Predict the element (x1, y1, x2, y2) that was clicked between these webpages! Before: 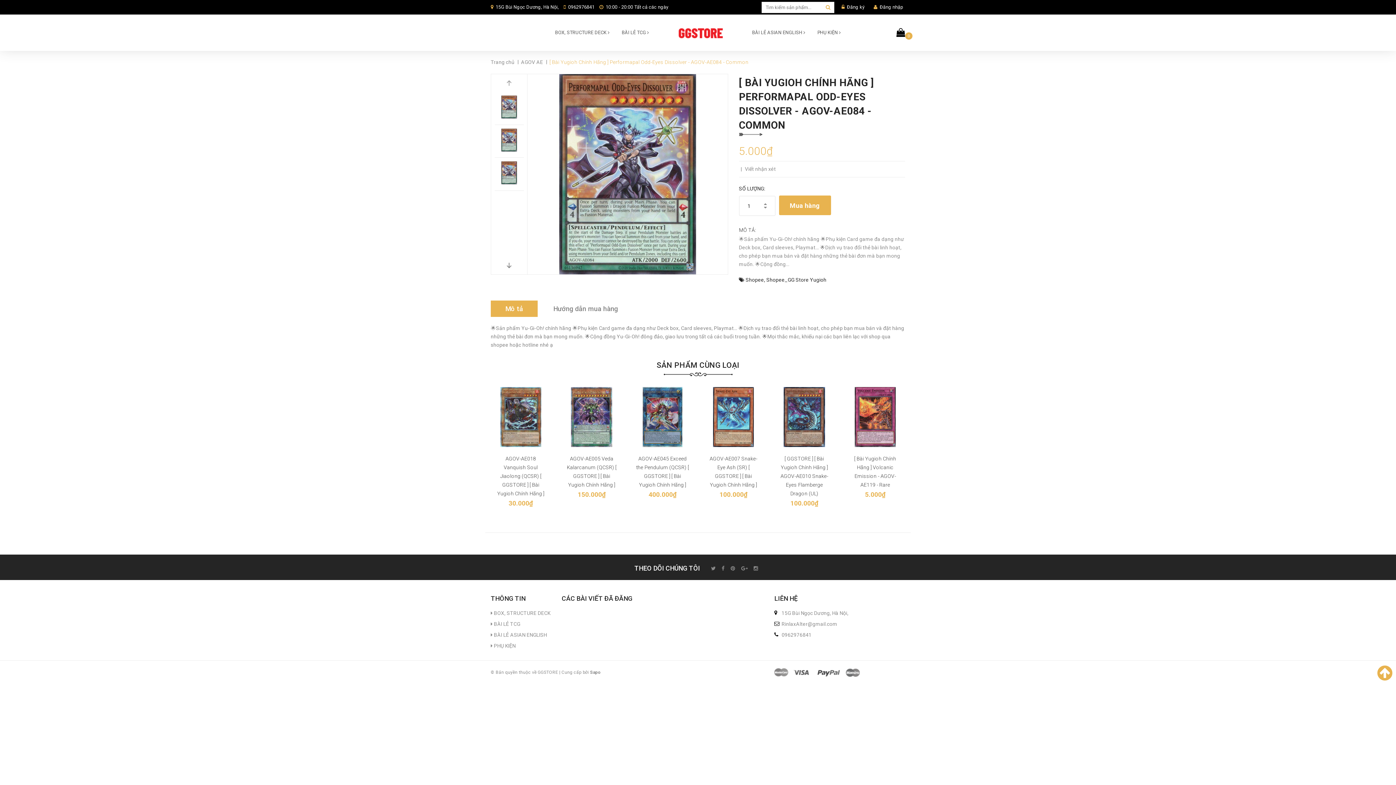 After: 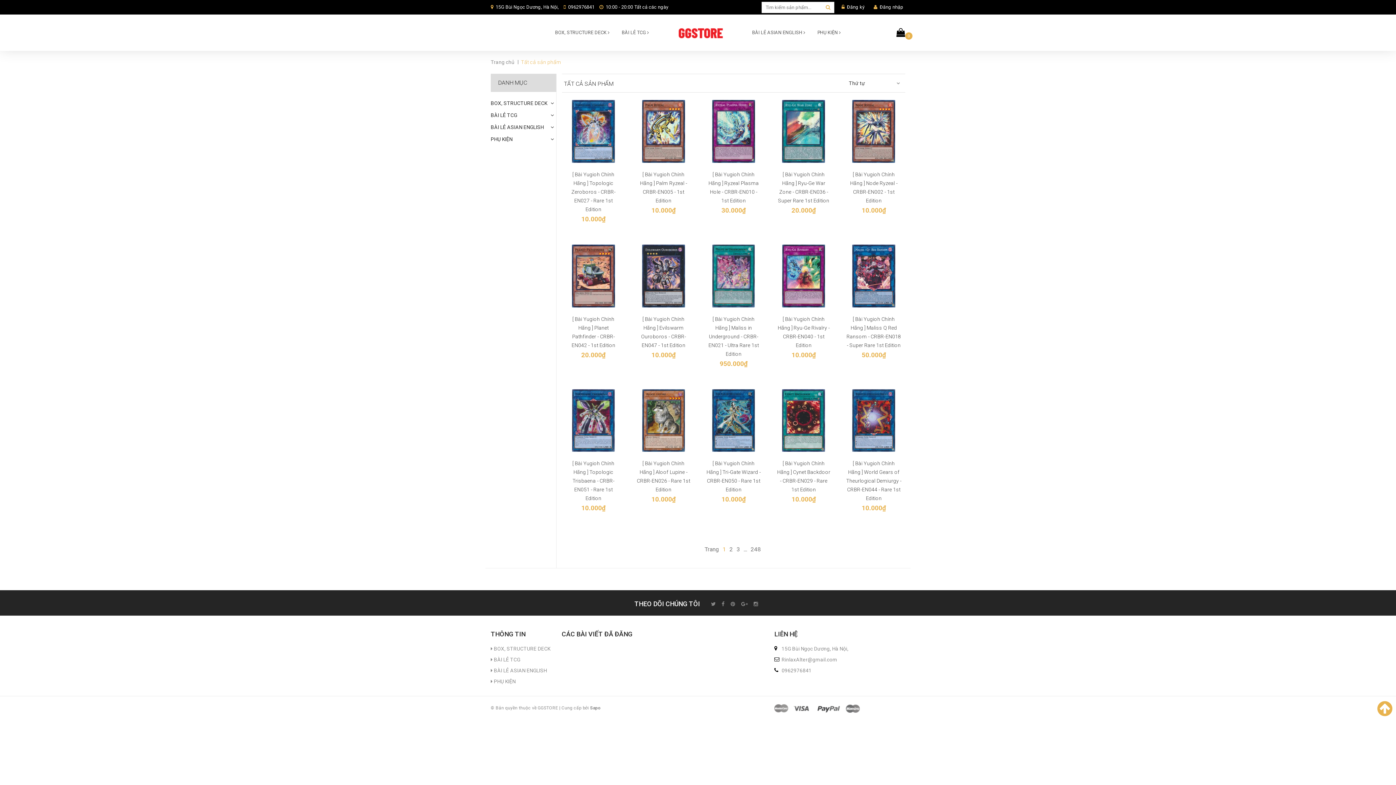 Action: bbox: (549, 14, 615, 50) label: BOX, STRUCTURE DECK 